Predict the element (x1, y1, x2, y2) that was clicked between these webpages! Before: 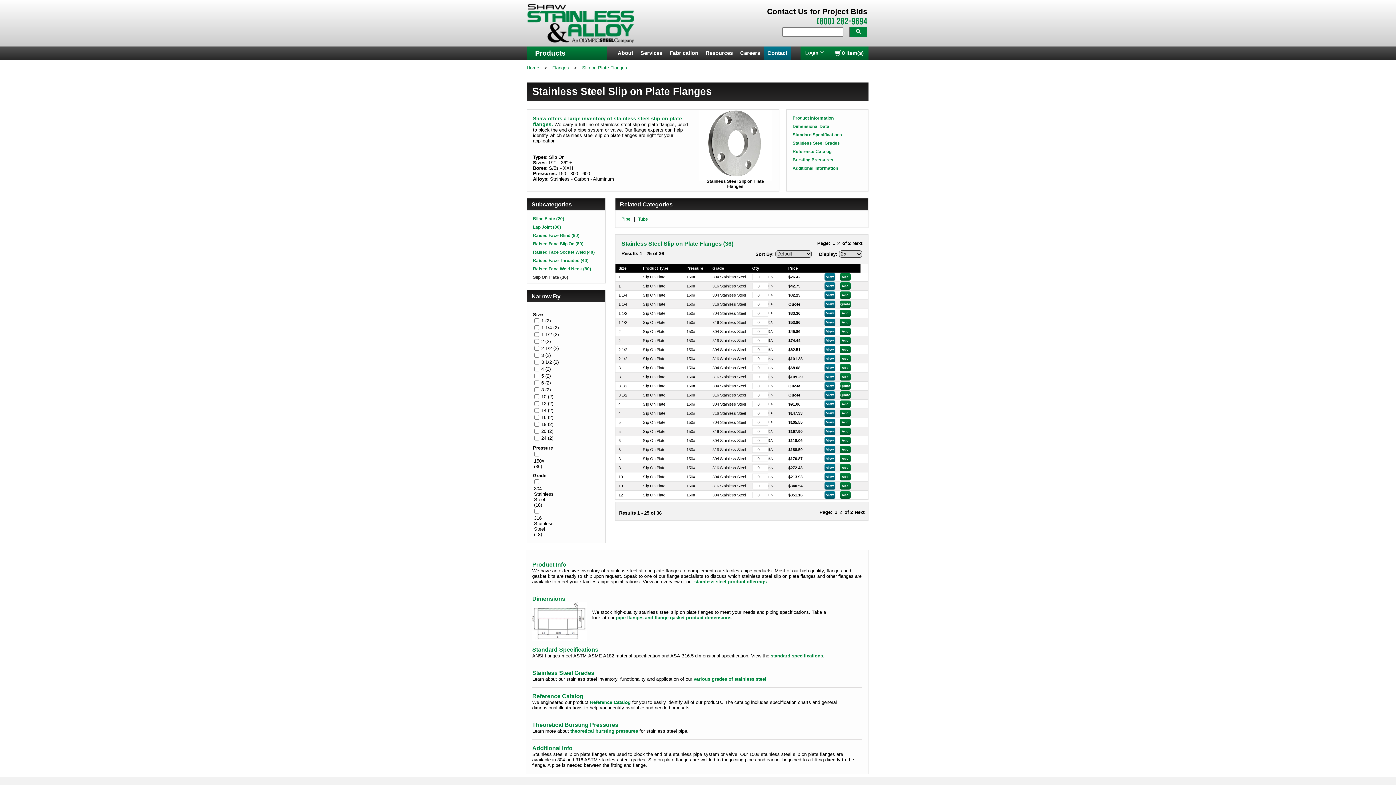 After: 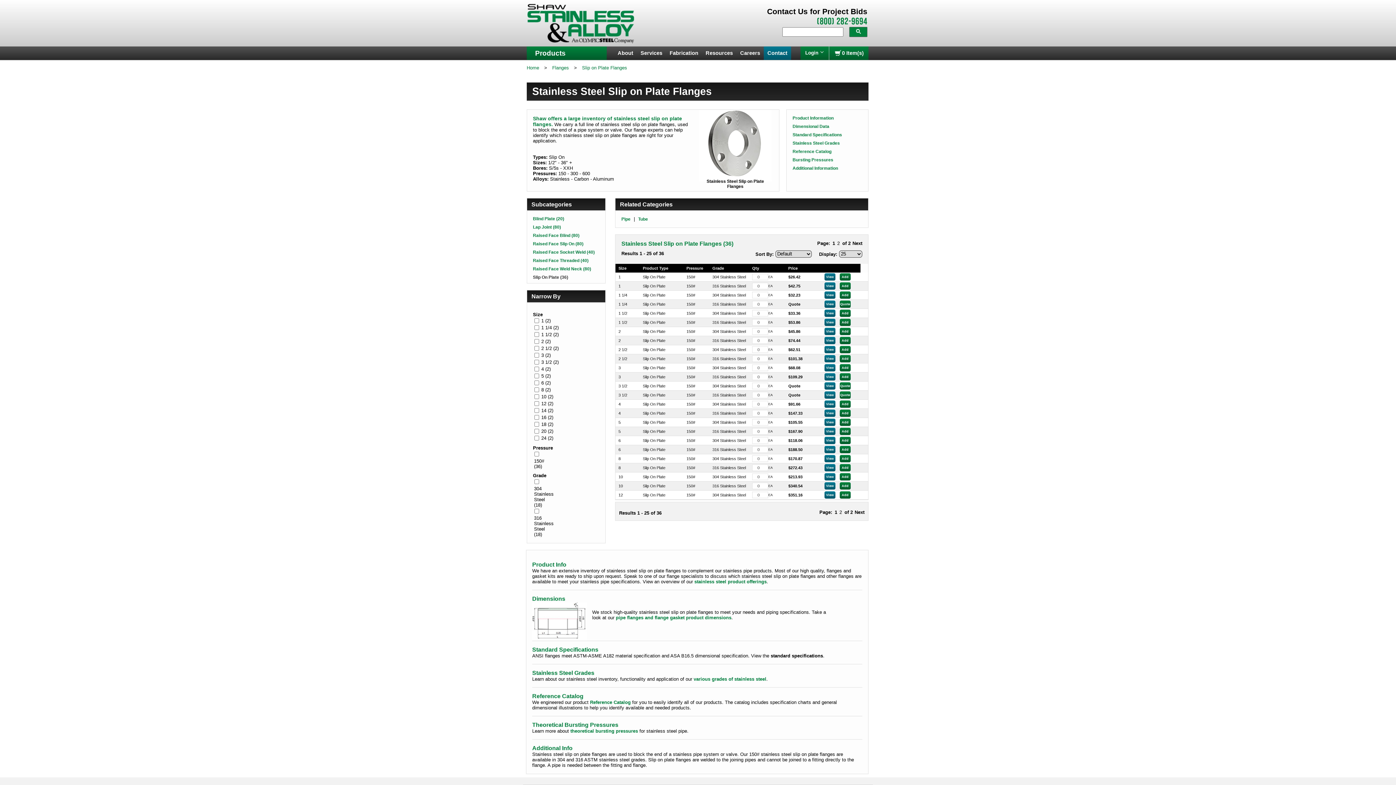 Action: label: standard specifications bbox: (770, 653, 823, 658)